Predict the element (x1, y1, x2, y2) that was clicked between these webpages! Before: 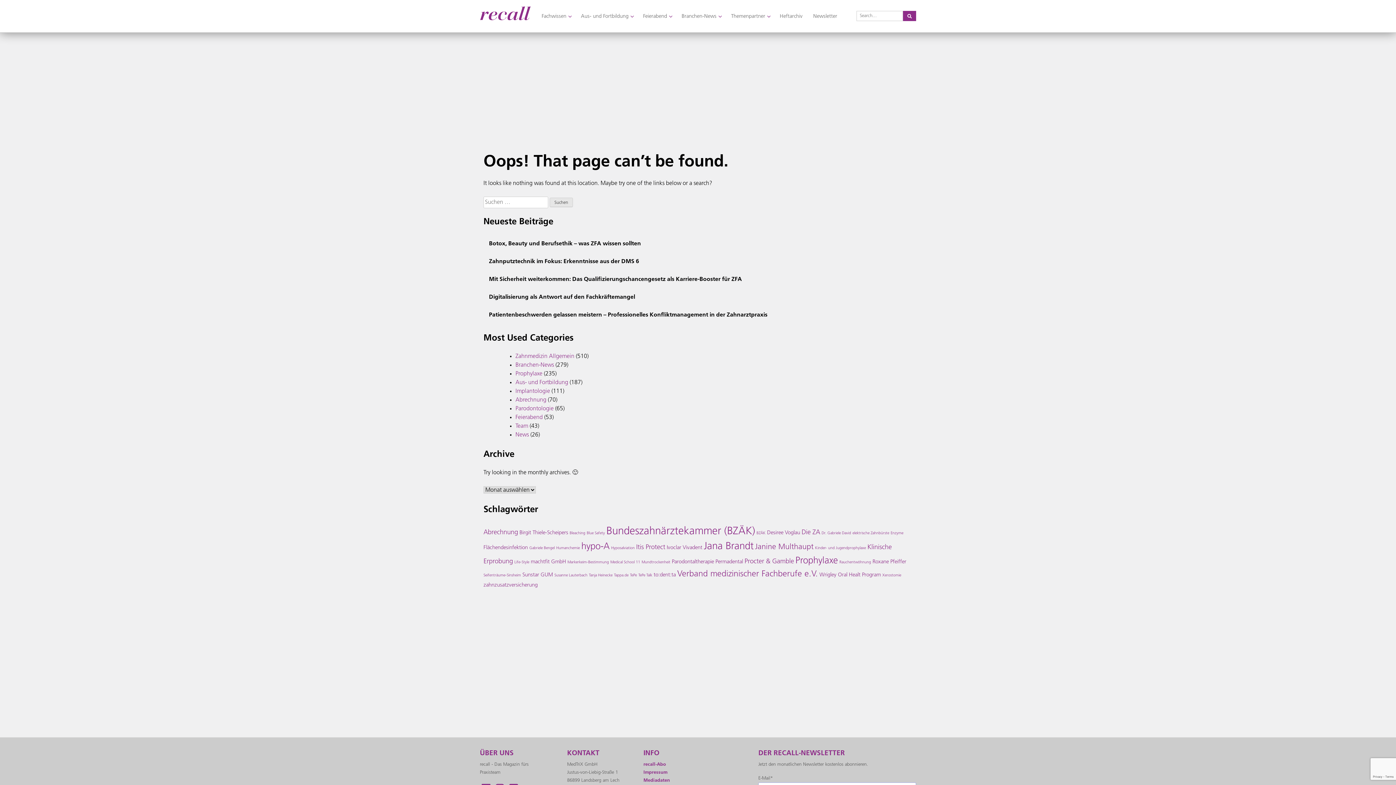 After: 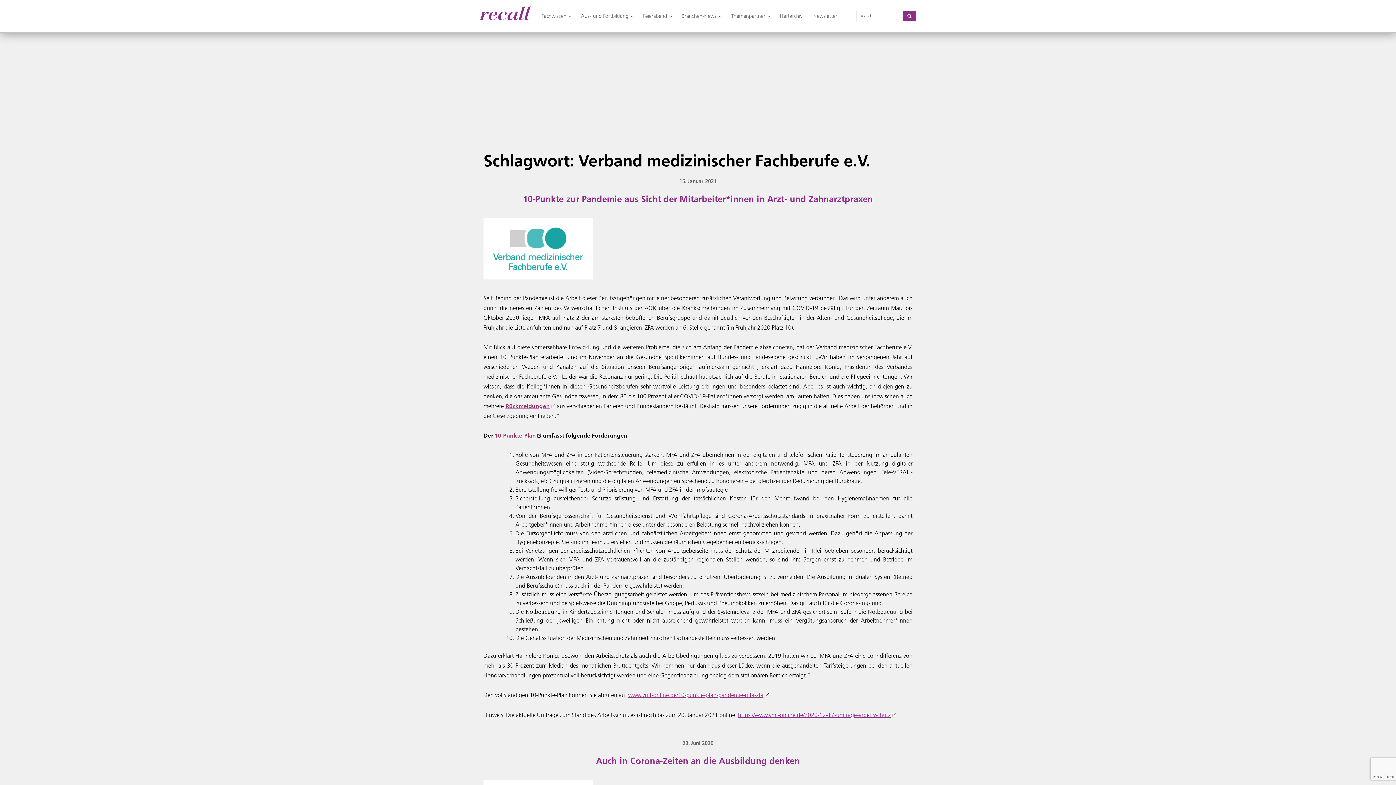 Action: bbox: (677, 570, 818, 578) label: Verband medizinischer Fachberufe e.V. (7 Einträge)